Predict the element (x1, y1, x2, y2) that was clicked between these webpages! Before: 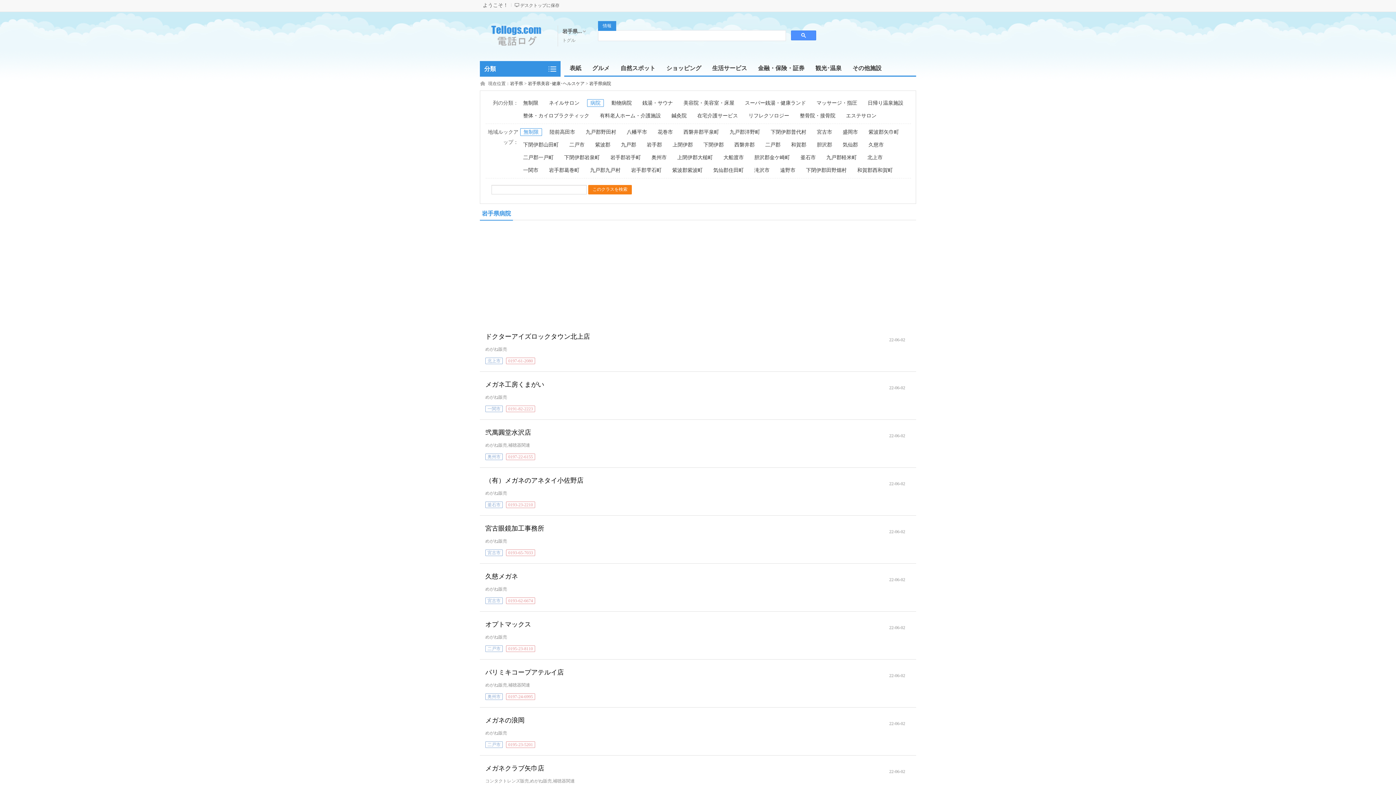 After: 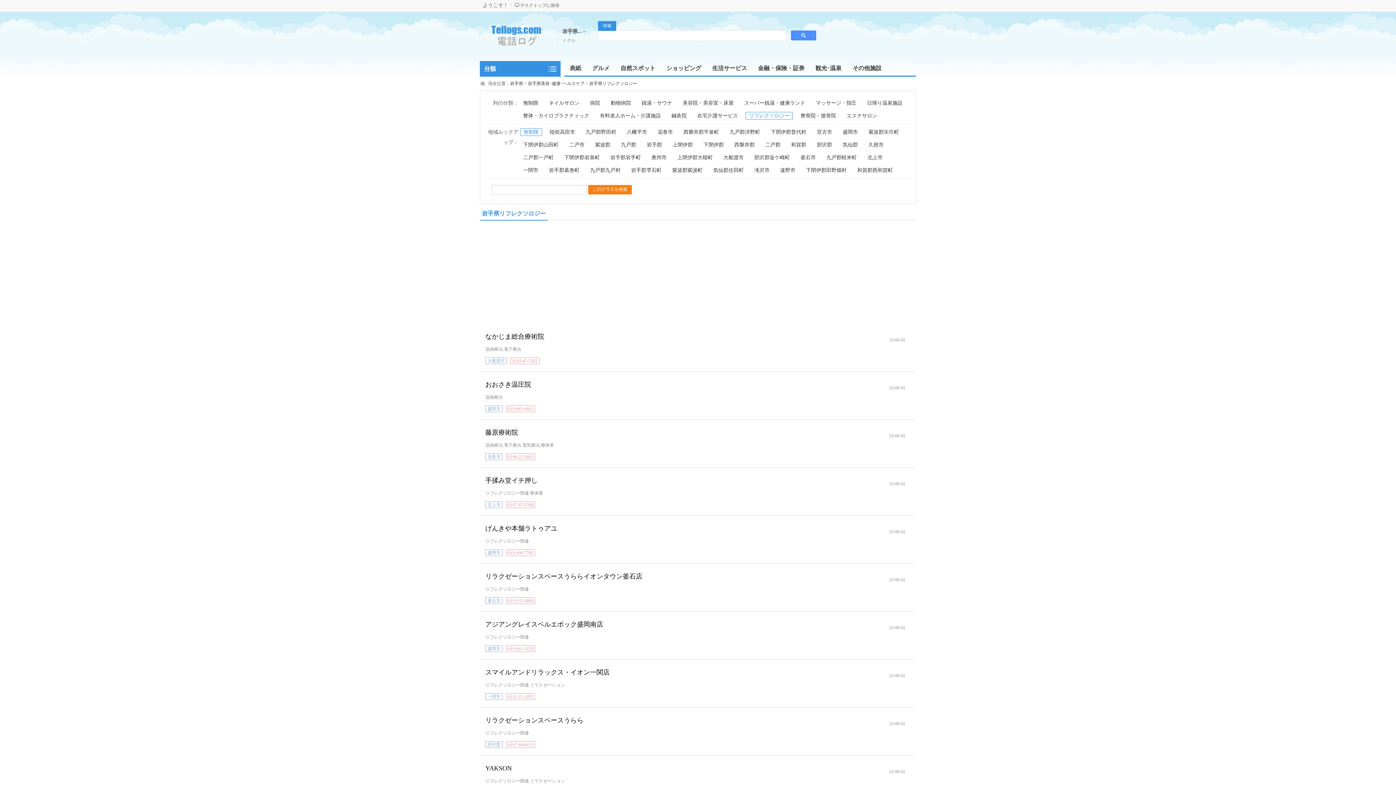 Action: bbox: (745, 112, 792, 119) label: リフレクソロジー